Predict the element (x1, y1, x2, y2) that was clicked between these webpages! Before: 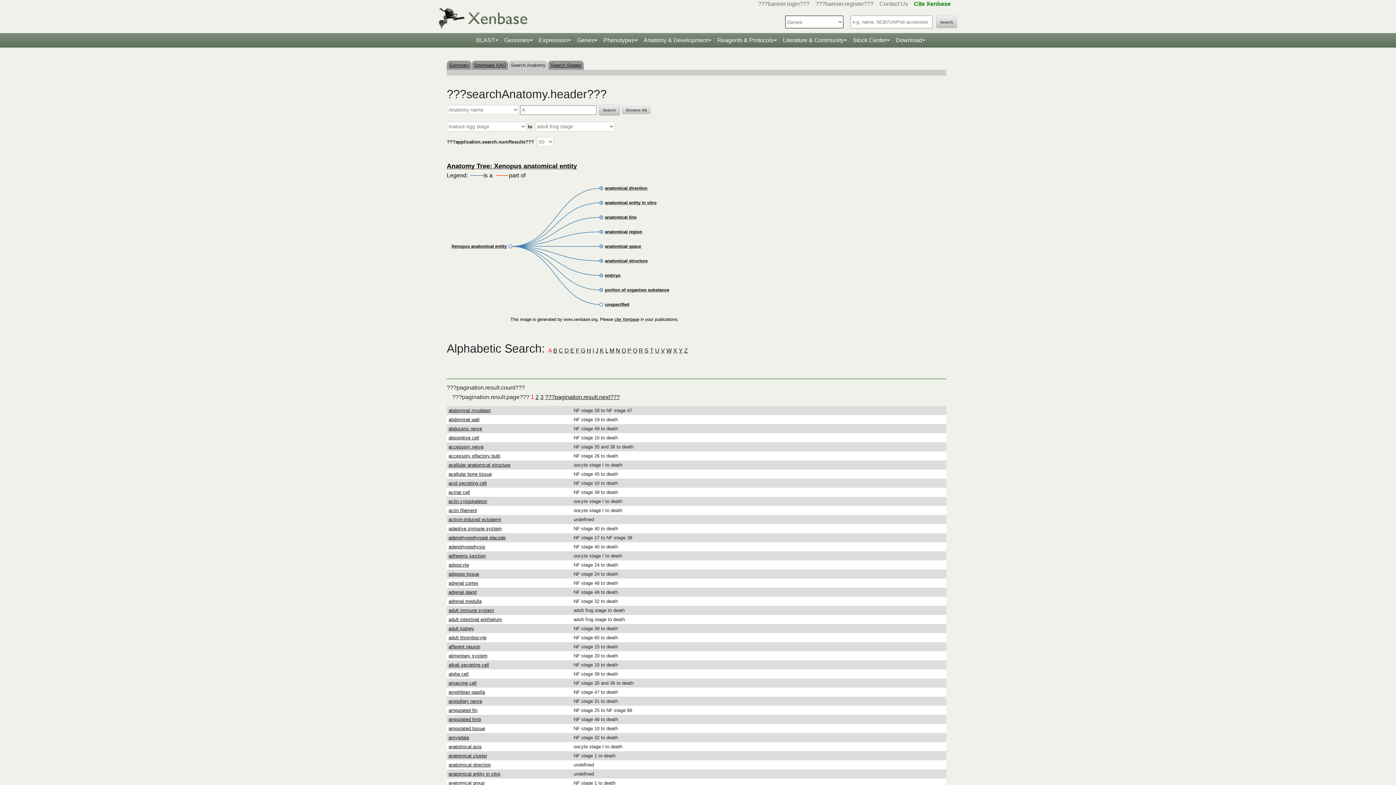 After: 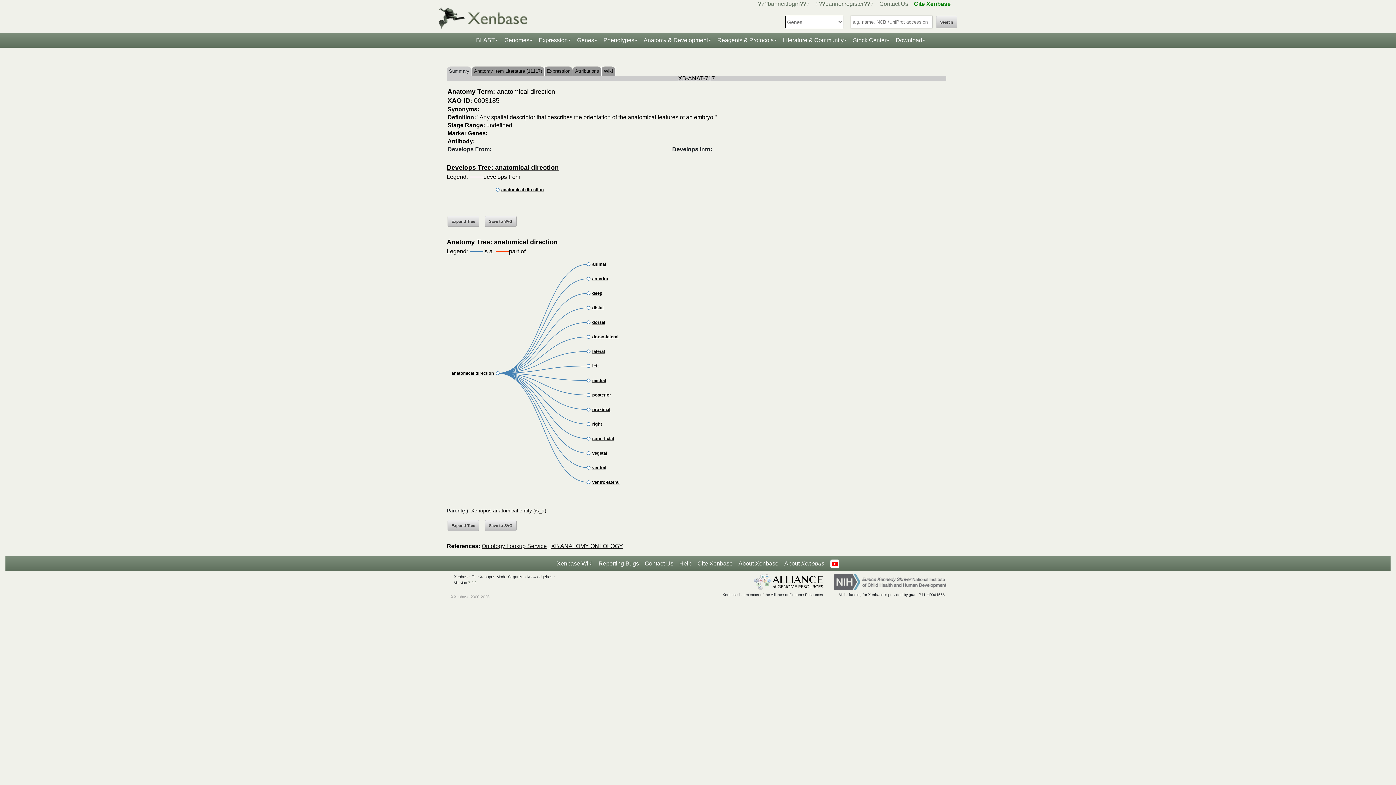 Action: bbox: (448, 762, 490, 768) label: anatomical direction